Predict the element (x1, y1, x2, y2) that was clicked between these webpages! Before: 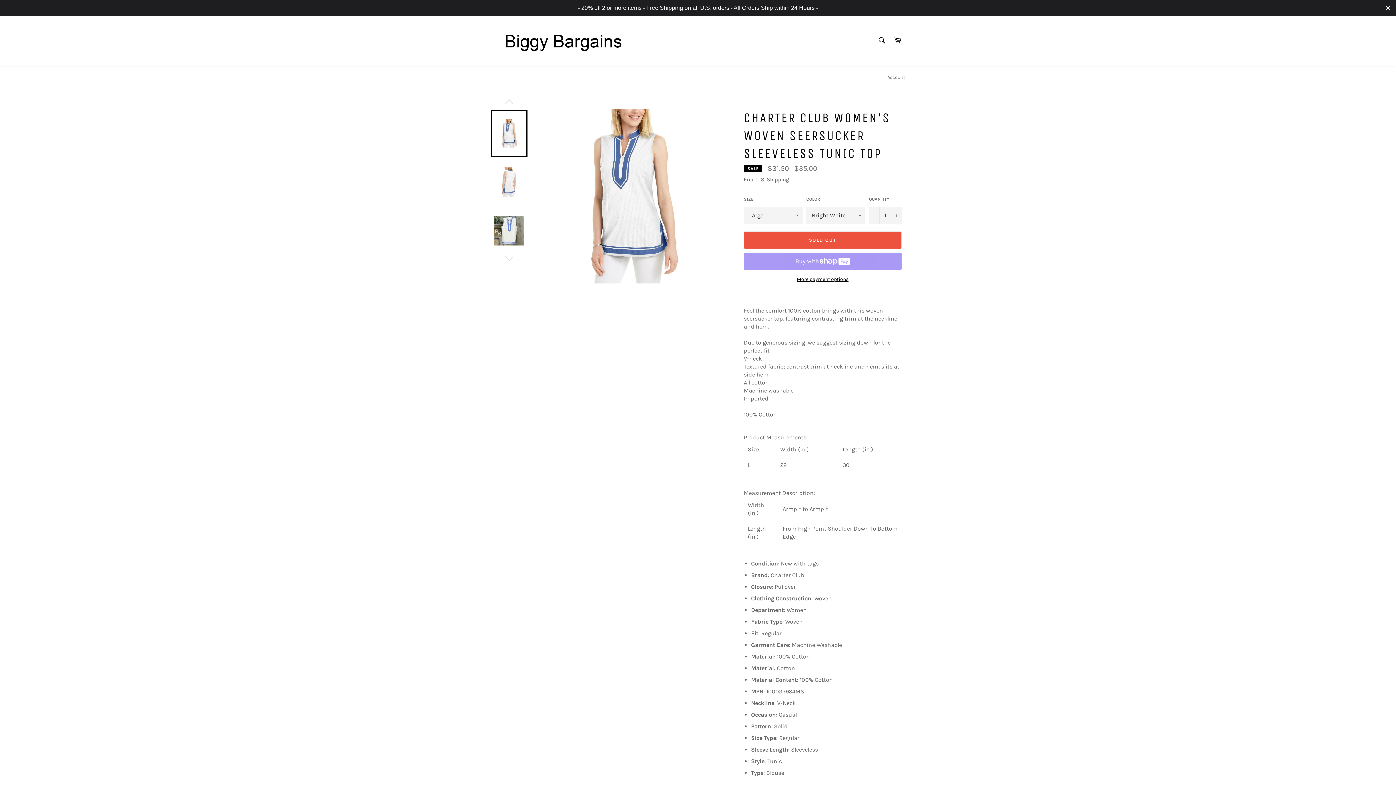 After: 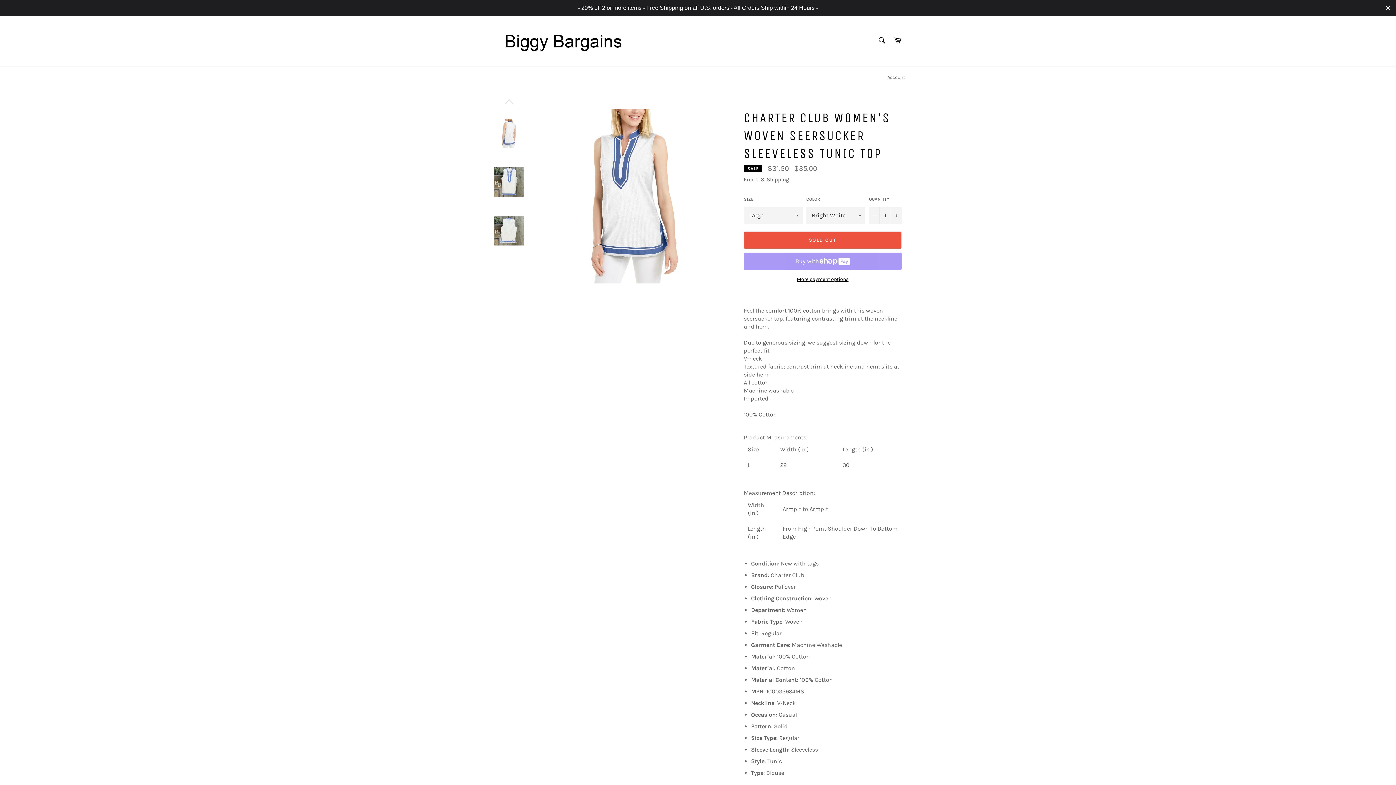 Action: bbox: (490, 253, 527, 264)